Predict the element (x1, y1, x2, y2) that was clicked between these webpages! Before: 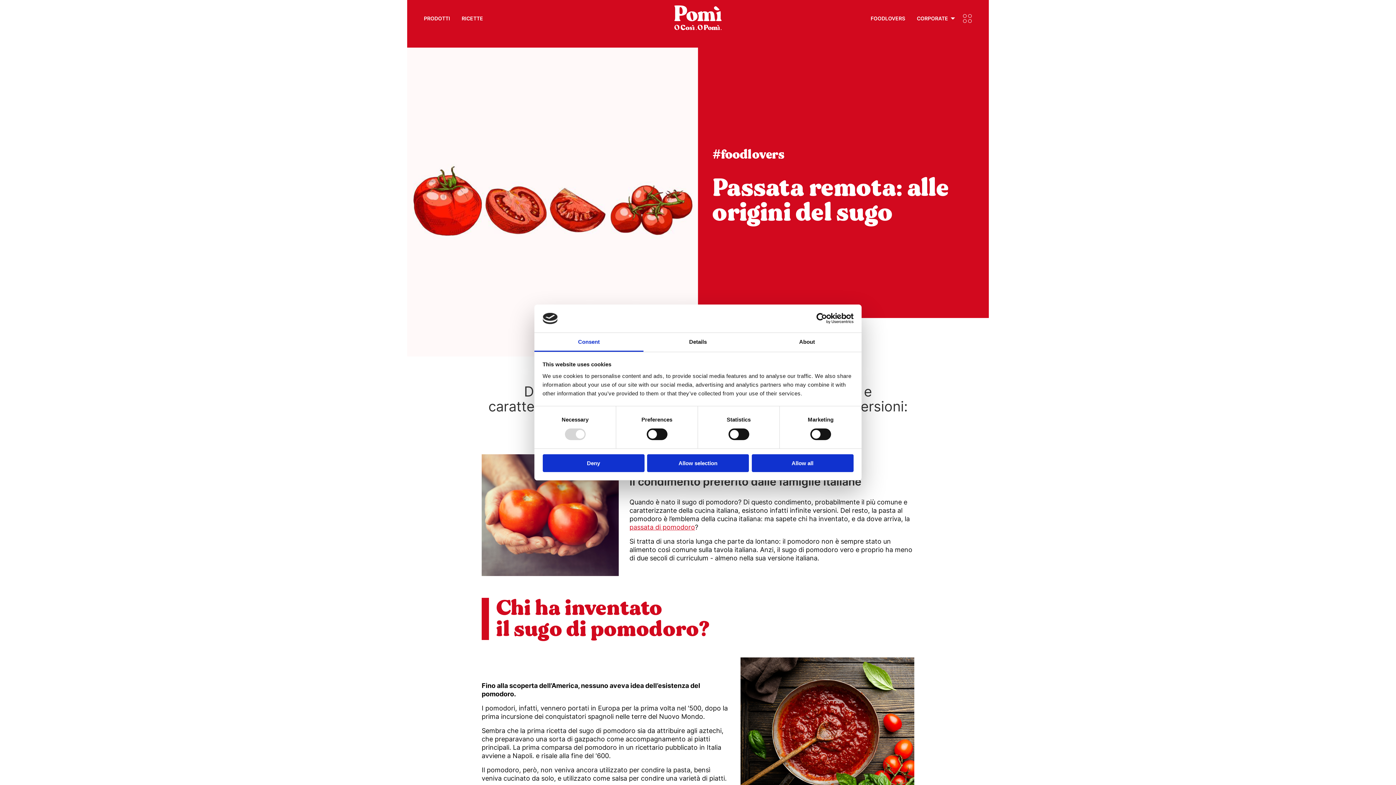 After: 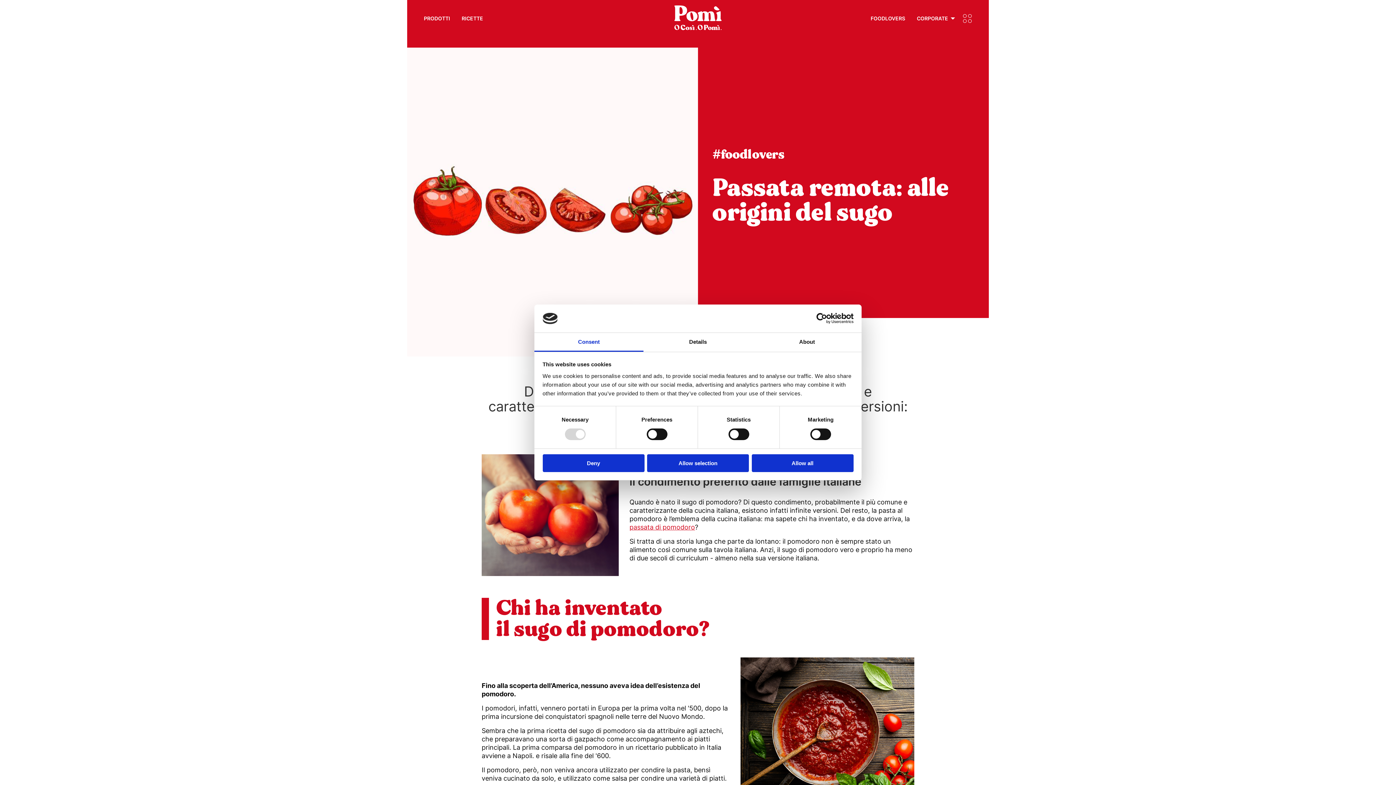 Action: label: Usercentrics Cookiebot - opens in a new window bbox: (790, 313, 853, 324)